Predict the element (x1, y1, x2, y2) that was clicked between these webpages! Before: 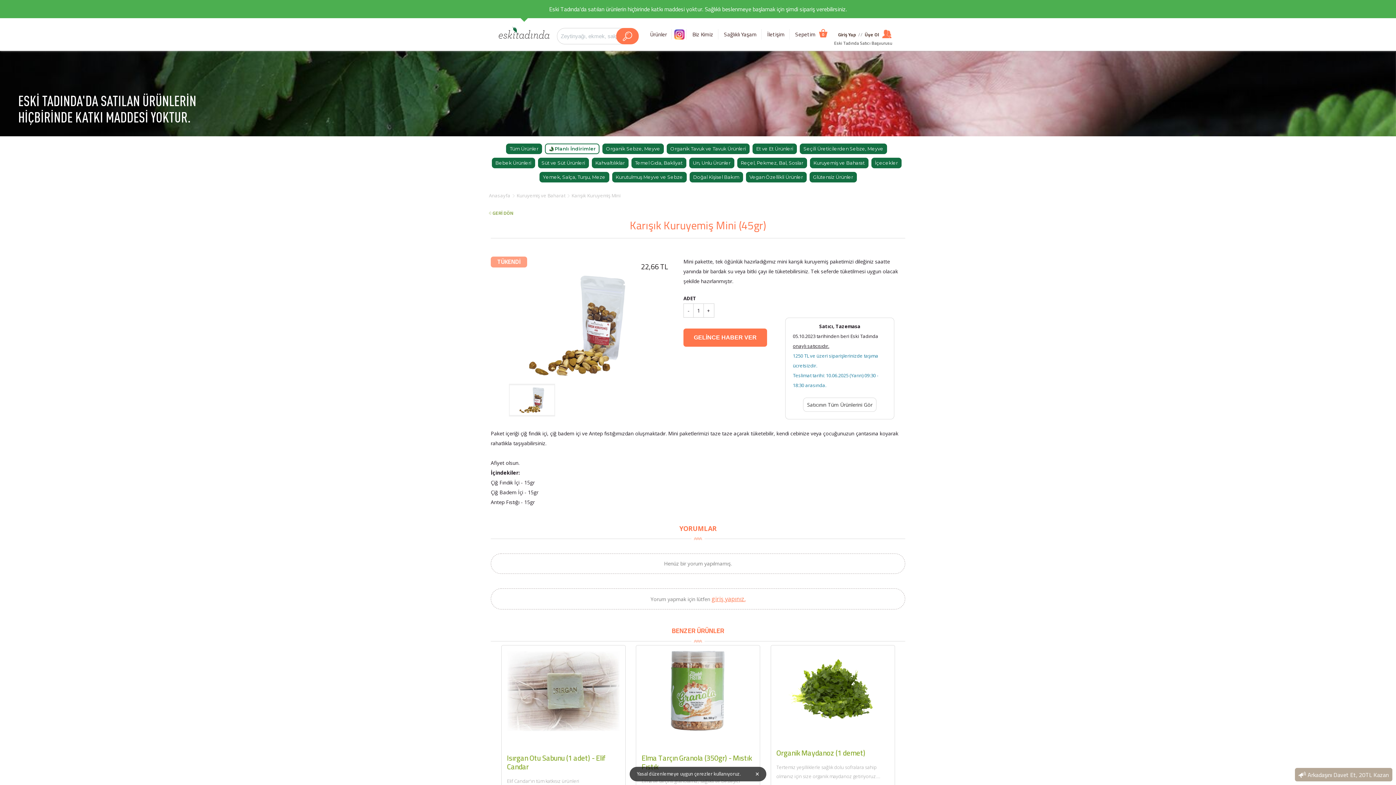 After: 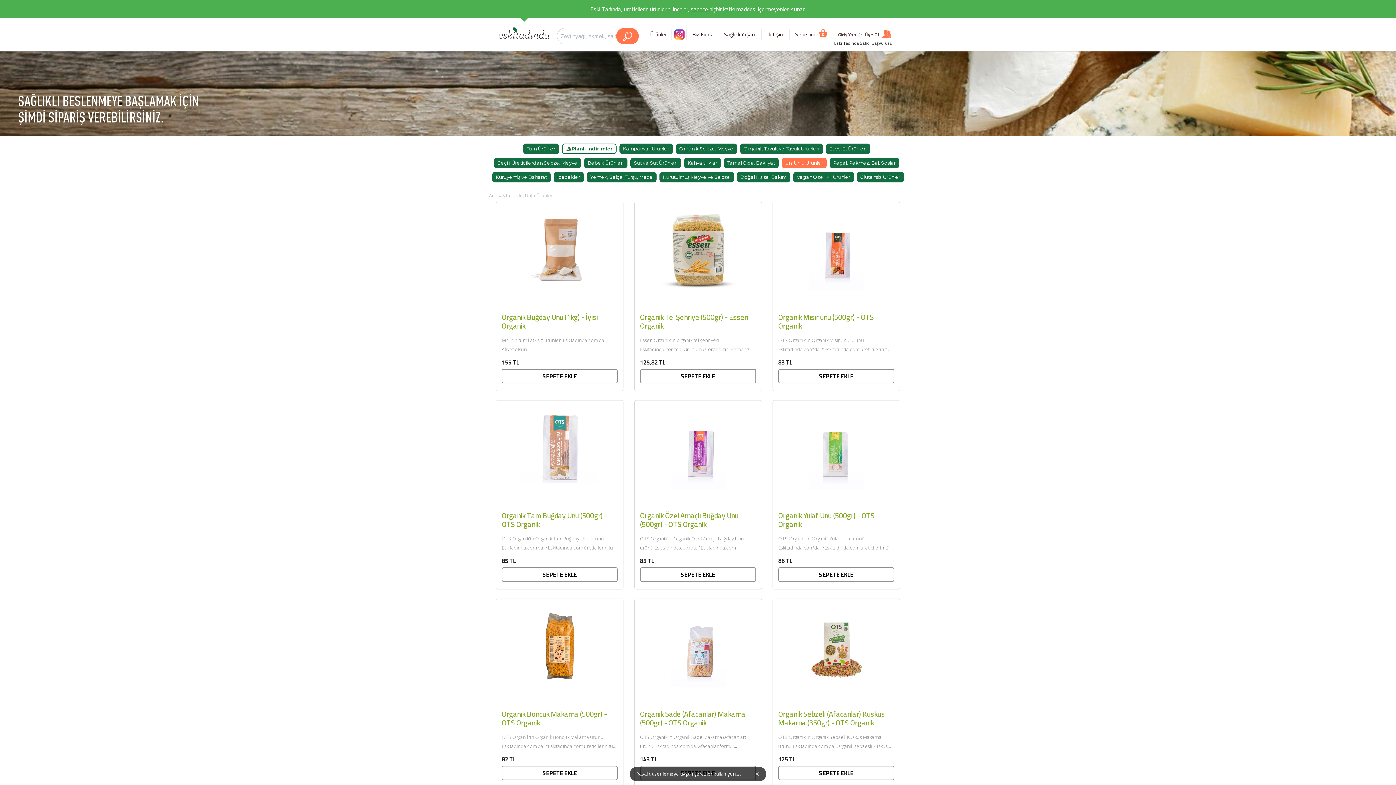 Action: bbox: (689, 157, 734, 168) label: Un, Unlu Ürünler